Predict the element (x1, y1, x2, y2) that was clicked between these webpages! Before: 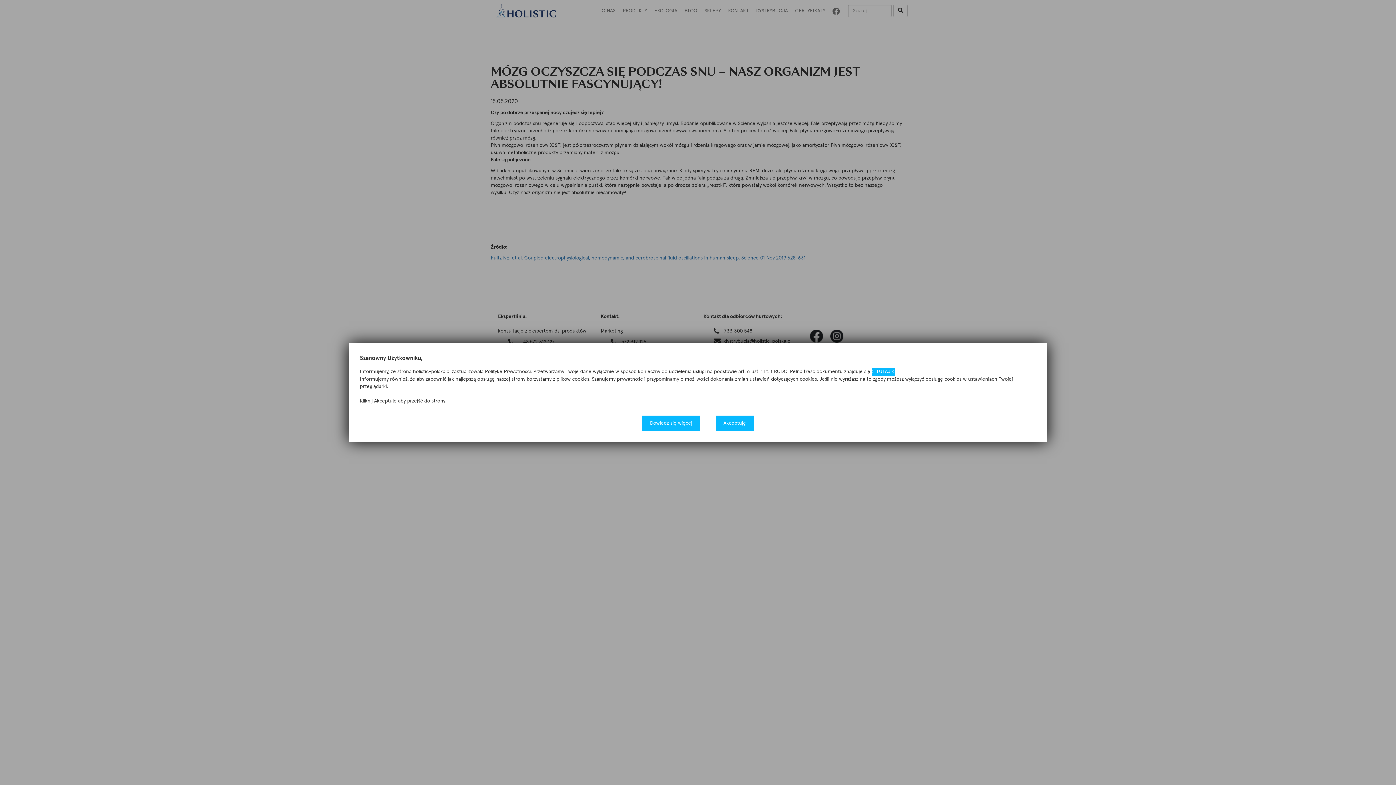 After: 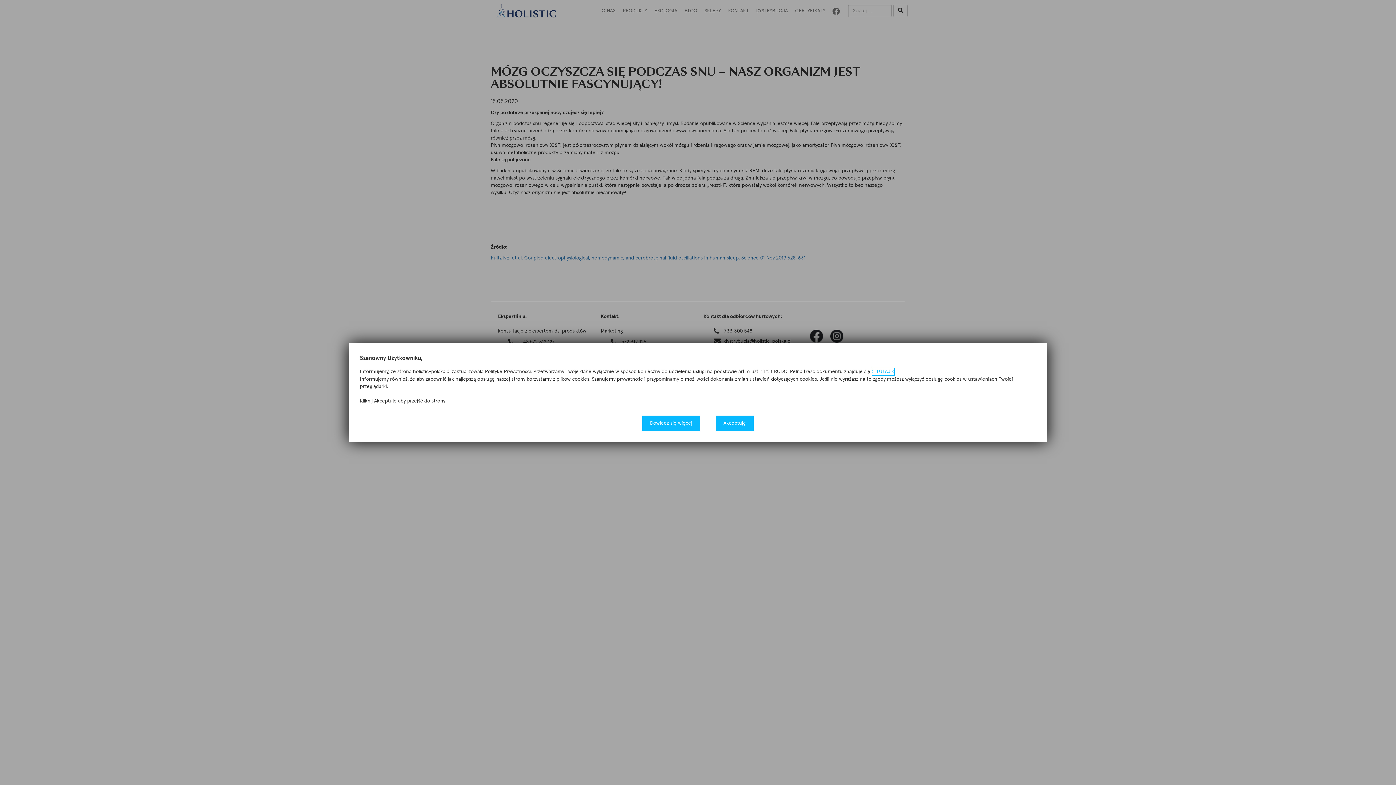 Action: label: > TUTAJ < bbox: (872, 367, 894, 375)